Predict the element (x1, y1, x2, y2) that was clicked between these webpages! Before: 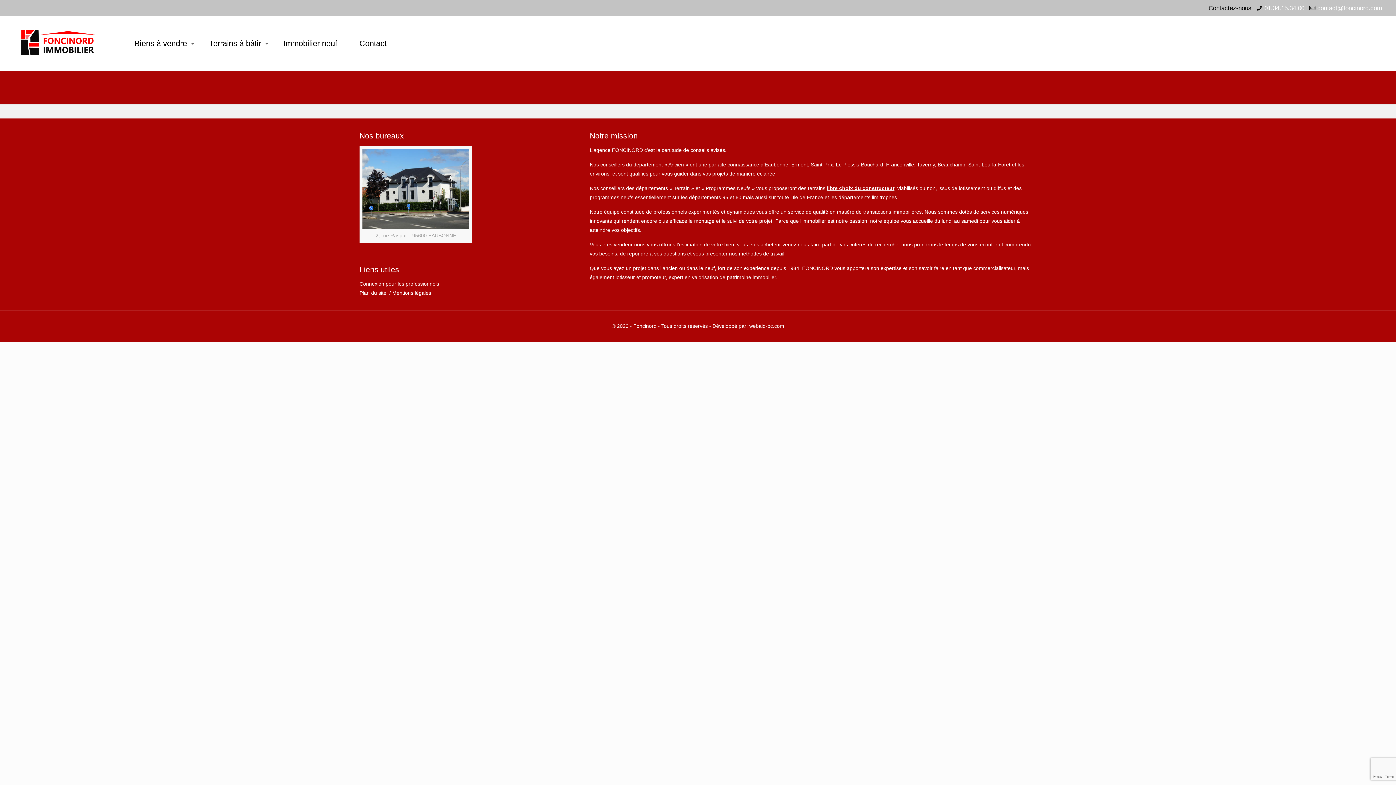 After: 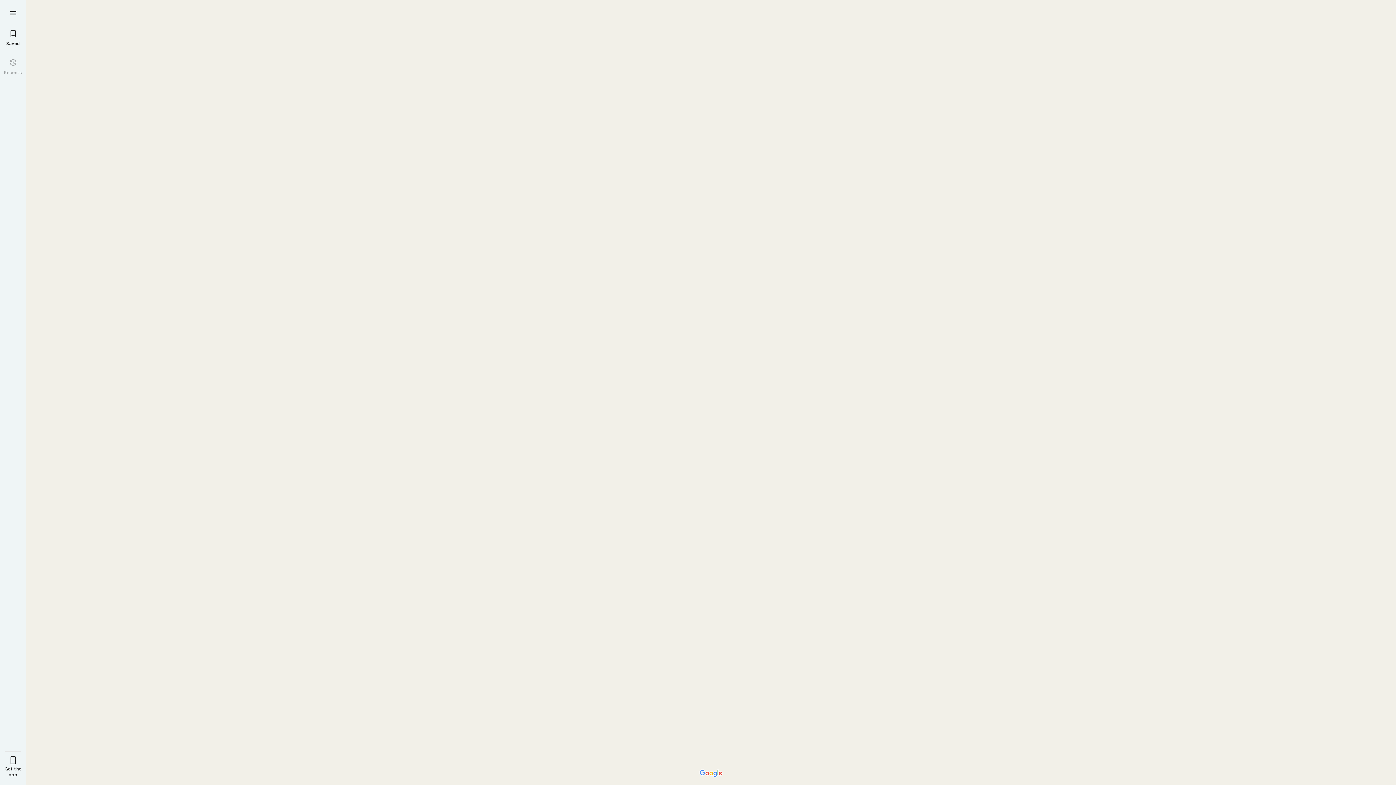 Action: bbox: (362, 148, 469, 228)